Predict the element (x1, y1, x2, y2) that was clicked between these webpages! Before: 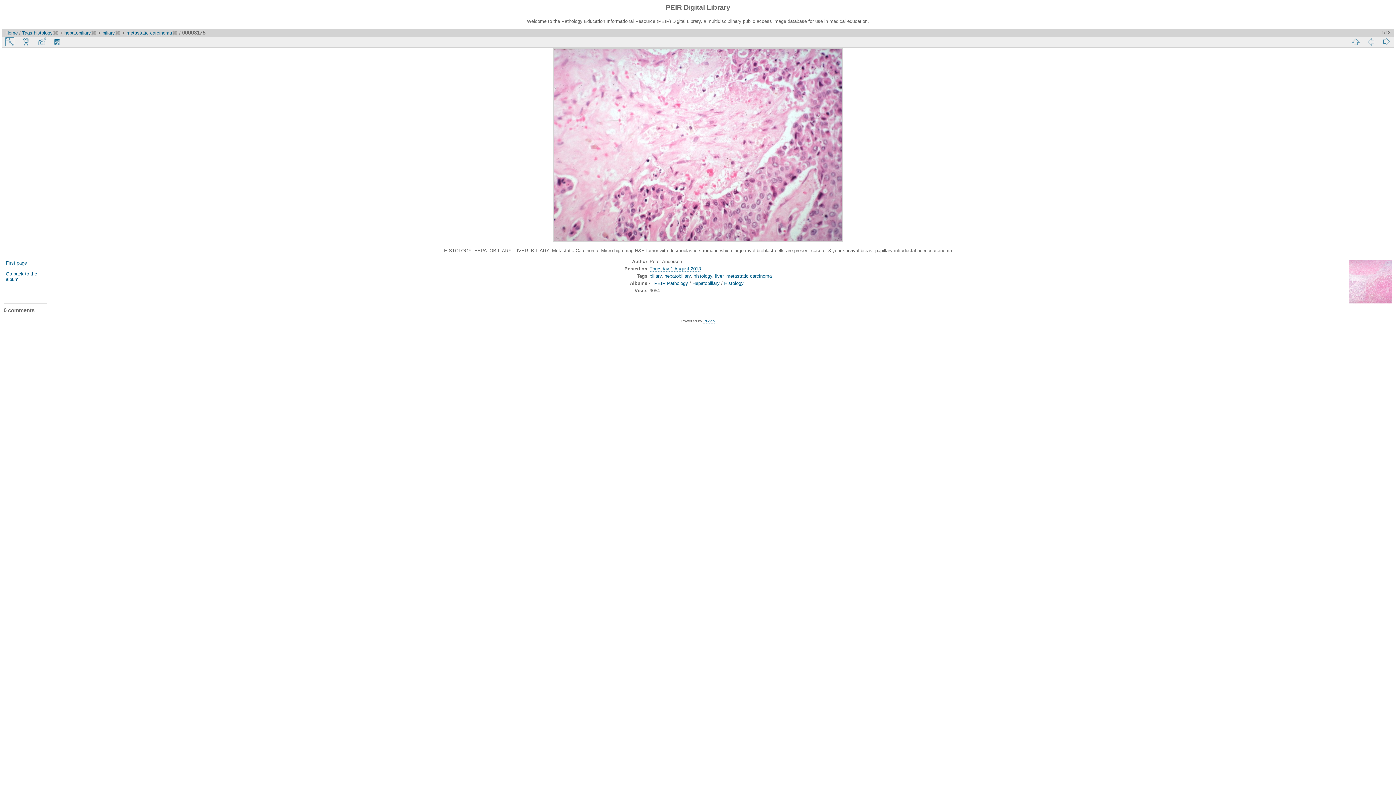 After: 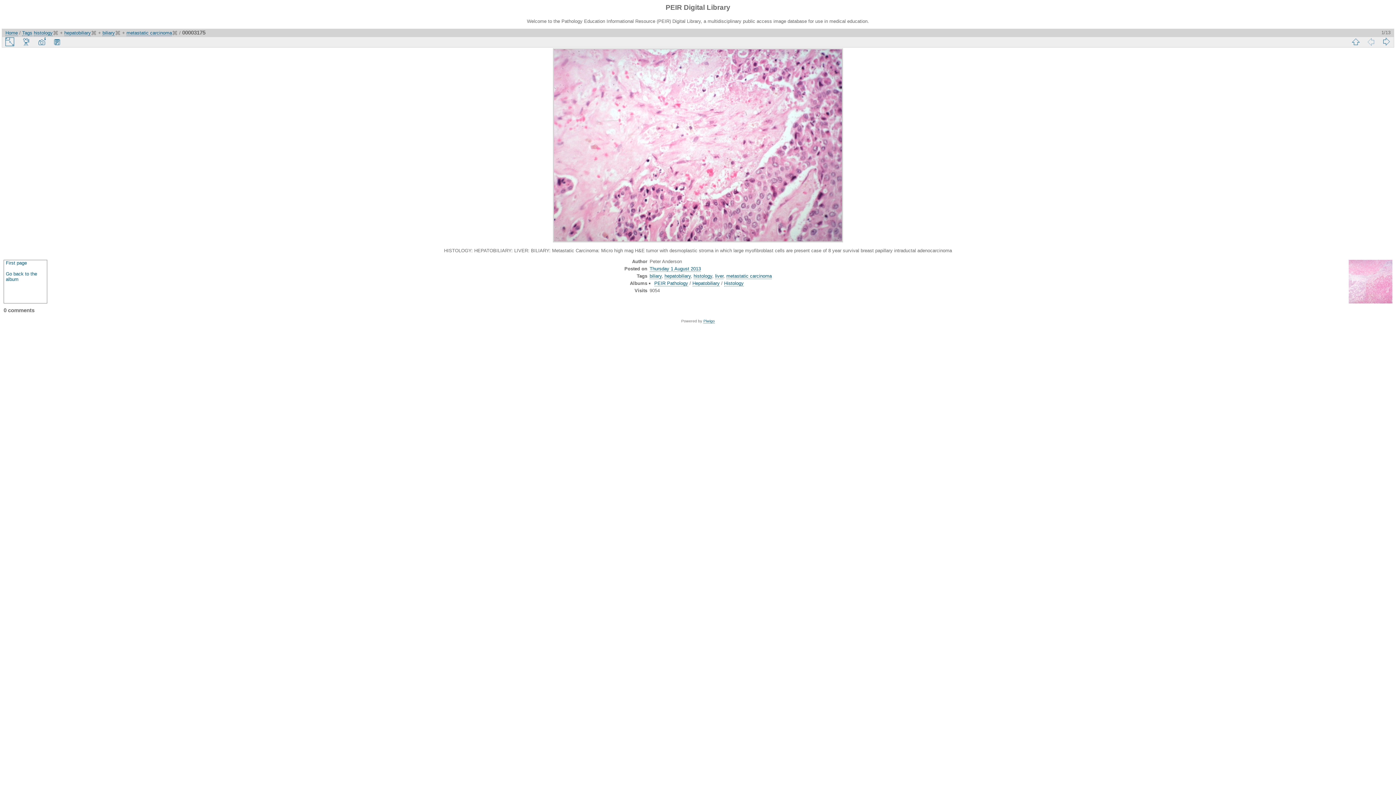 Action: bbox: (34, 36, 49, 46)